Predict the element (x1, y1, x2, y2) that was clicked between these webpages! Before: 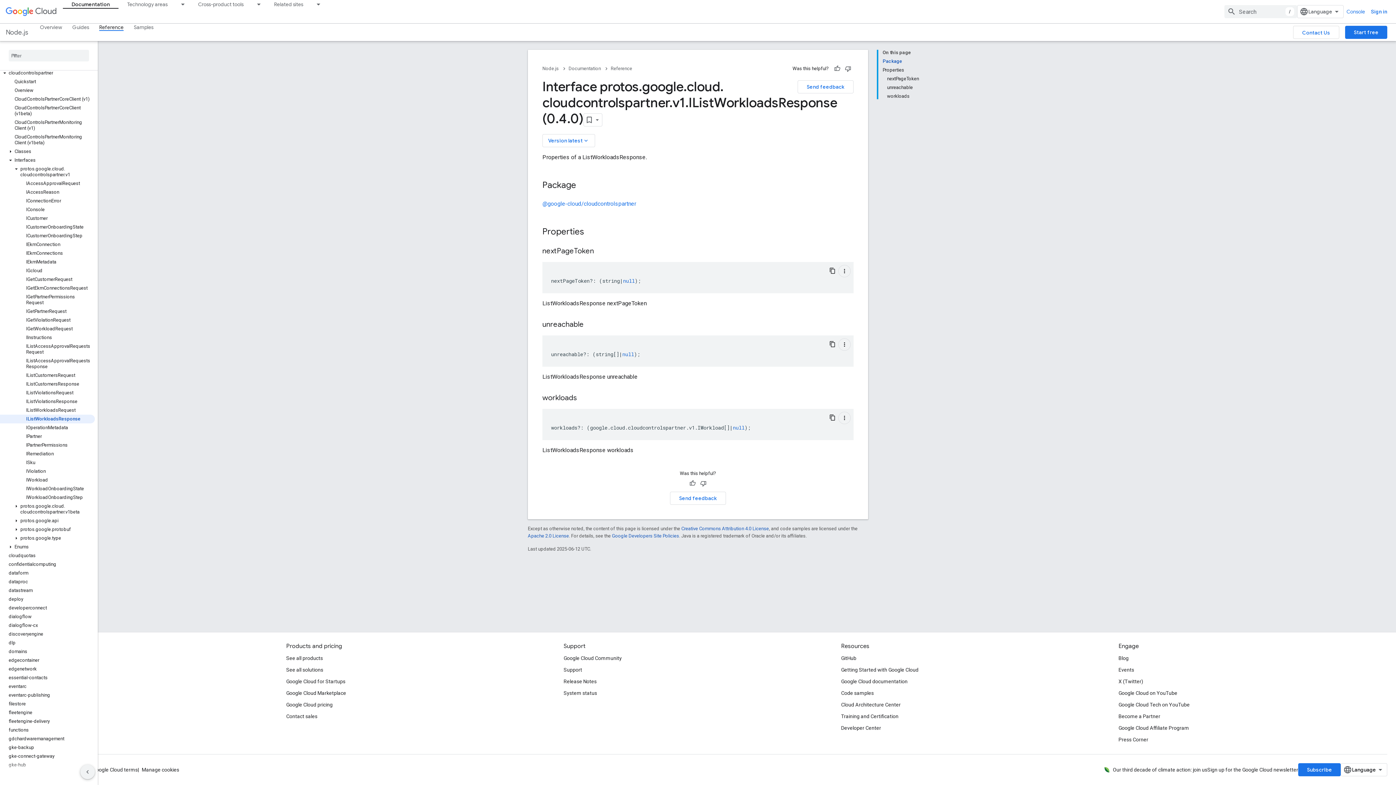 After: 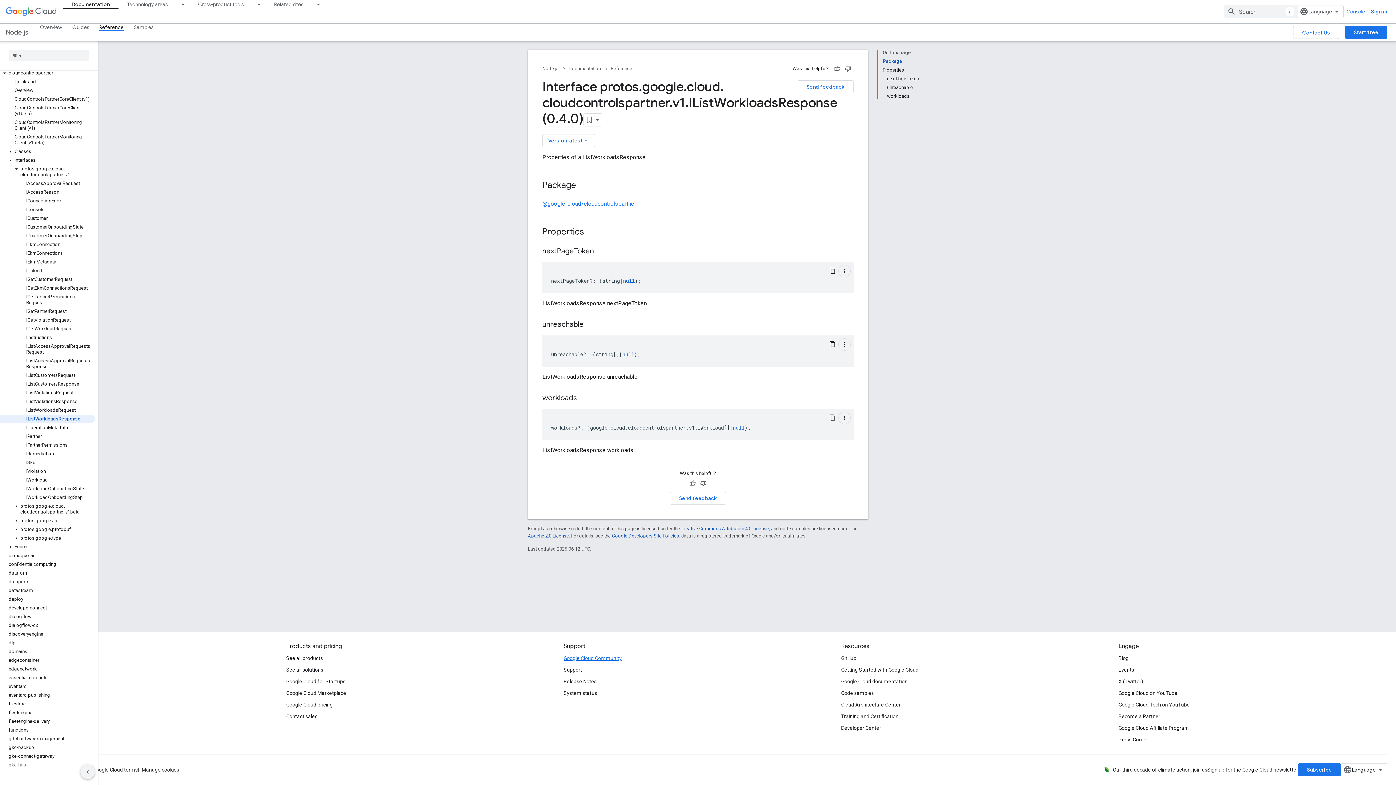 Action: bbox: (563, 652, 621, 664) label: Google Cloud Community